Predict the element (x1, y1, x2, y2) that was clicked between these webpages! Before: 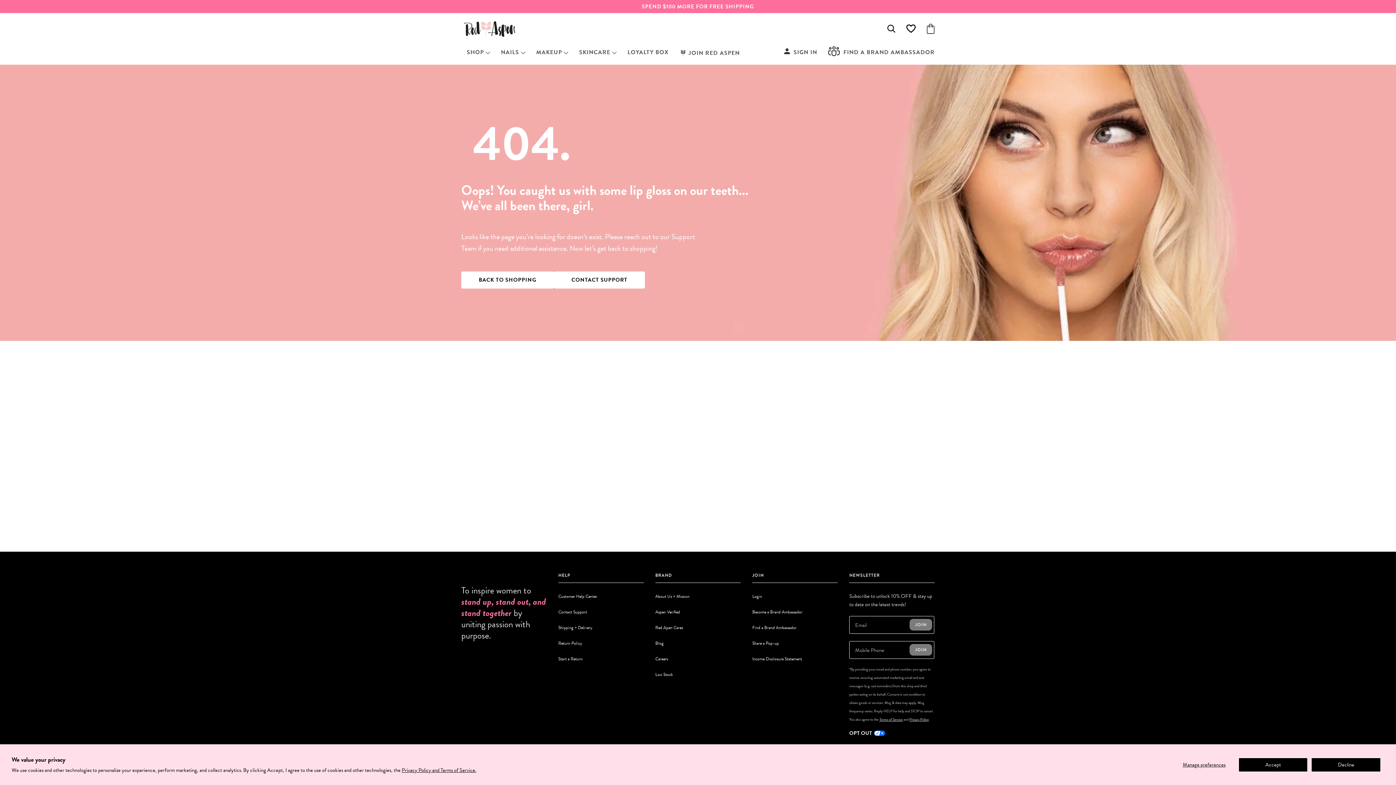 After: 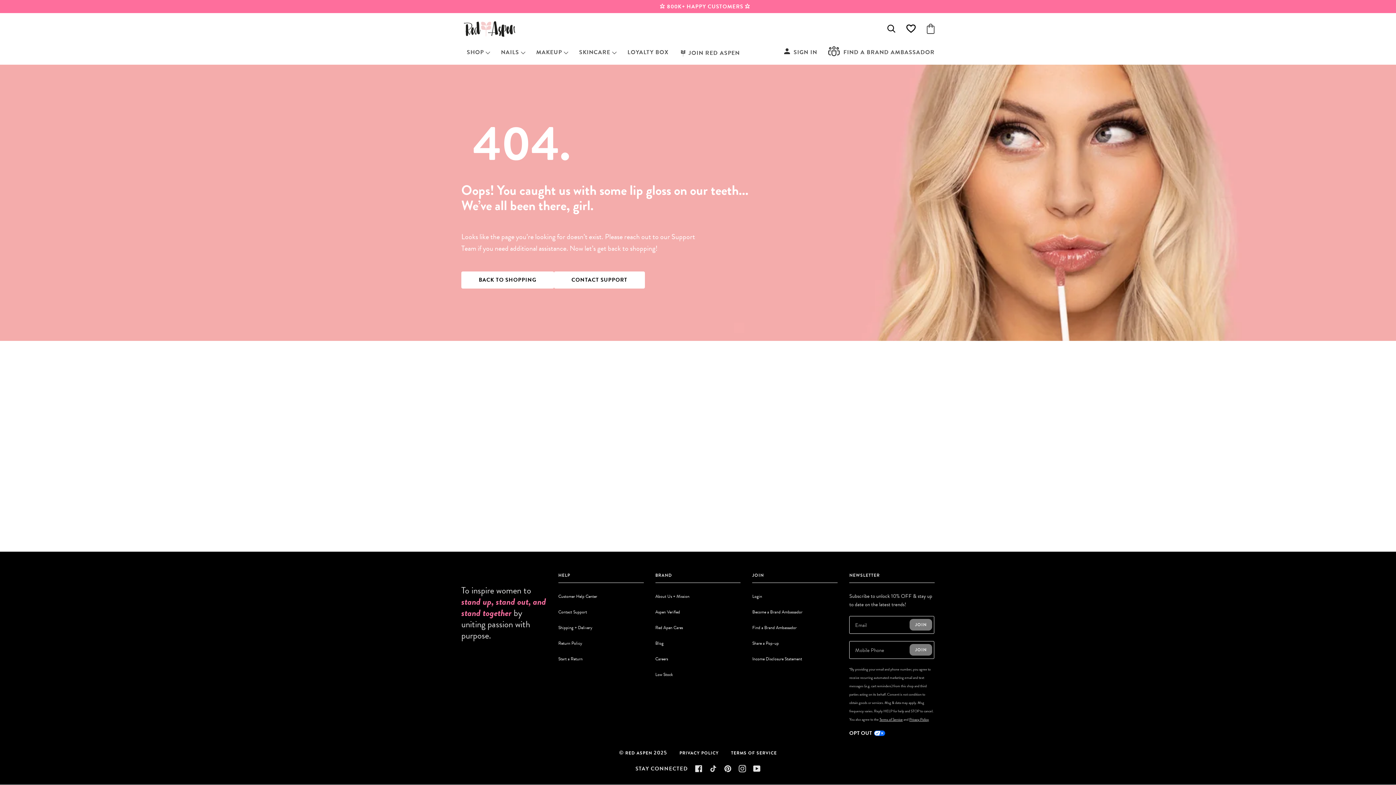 Action: bbox: (1311, 758, 1381, 772) label: Decline